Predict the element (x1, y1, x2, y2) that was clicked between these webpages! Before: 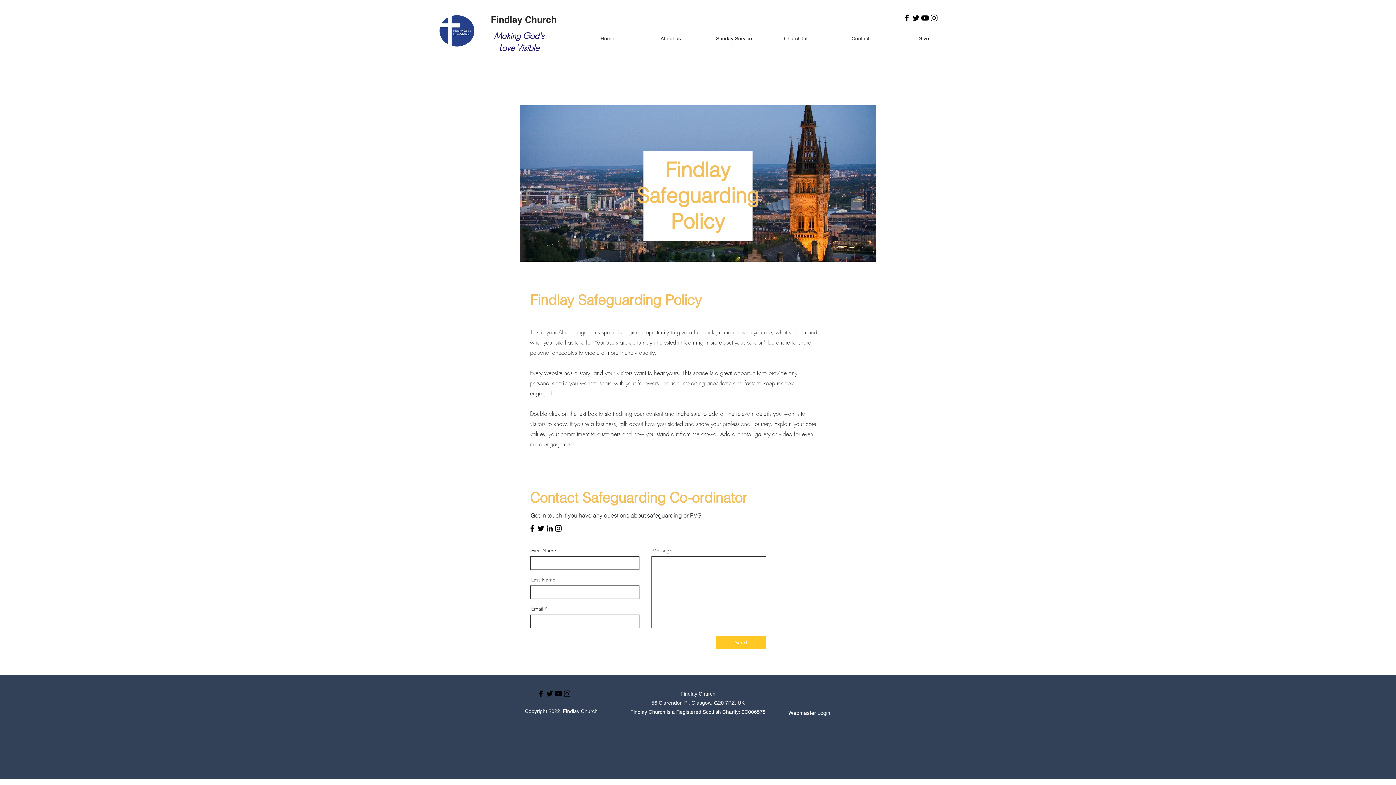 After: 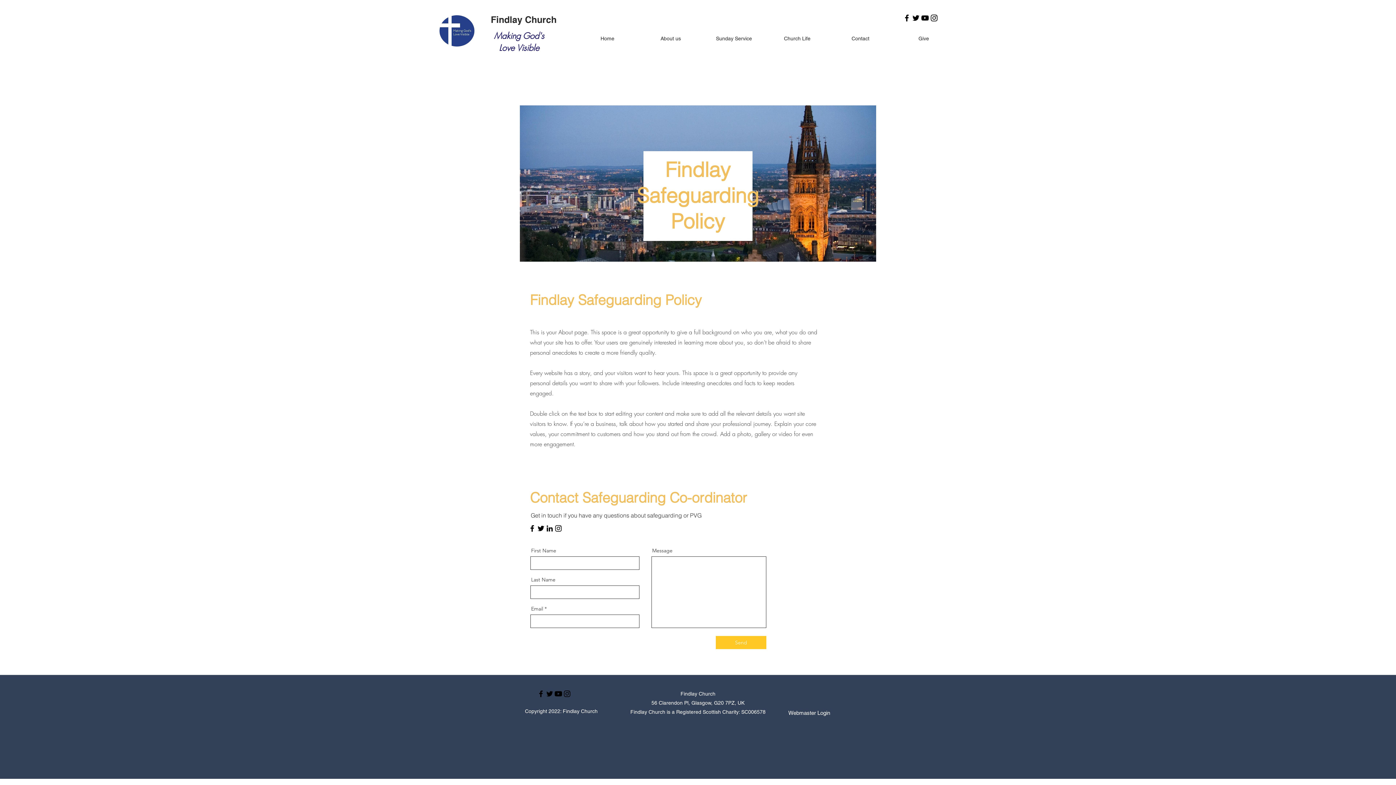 Action: label: Youtube    bbox: (554, 689, 562, 698)